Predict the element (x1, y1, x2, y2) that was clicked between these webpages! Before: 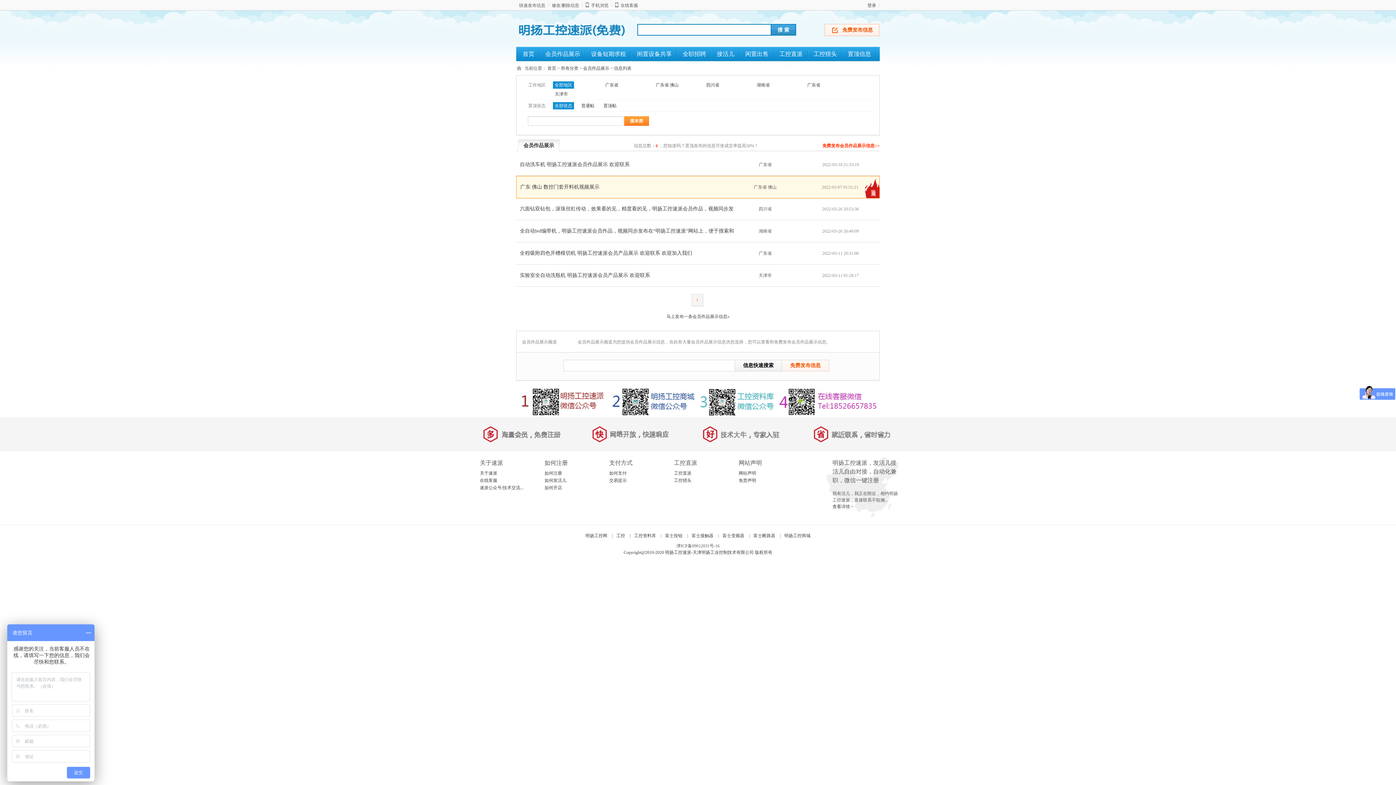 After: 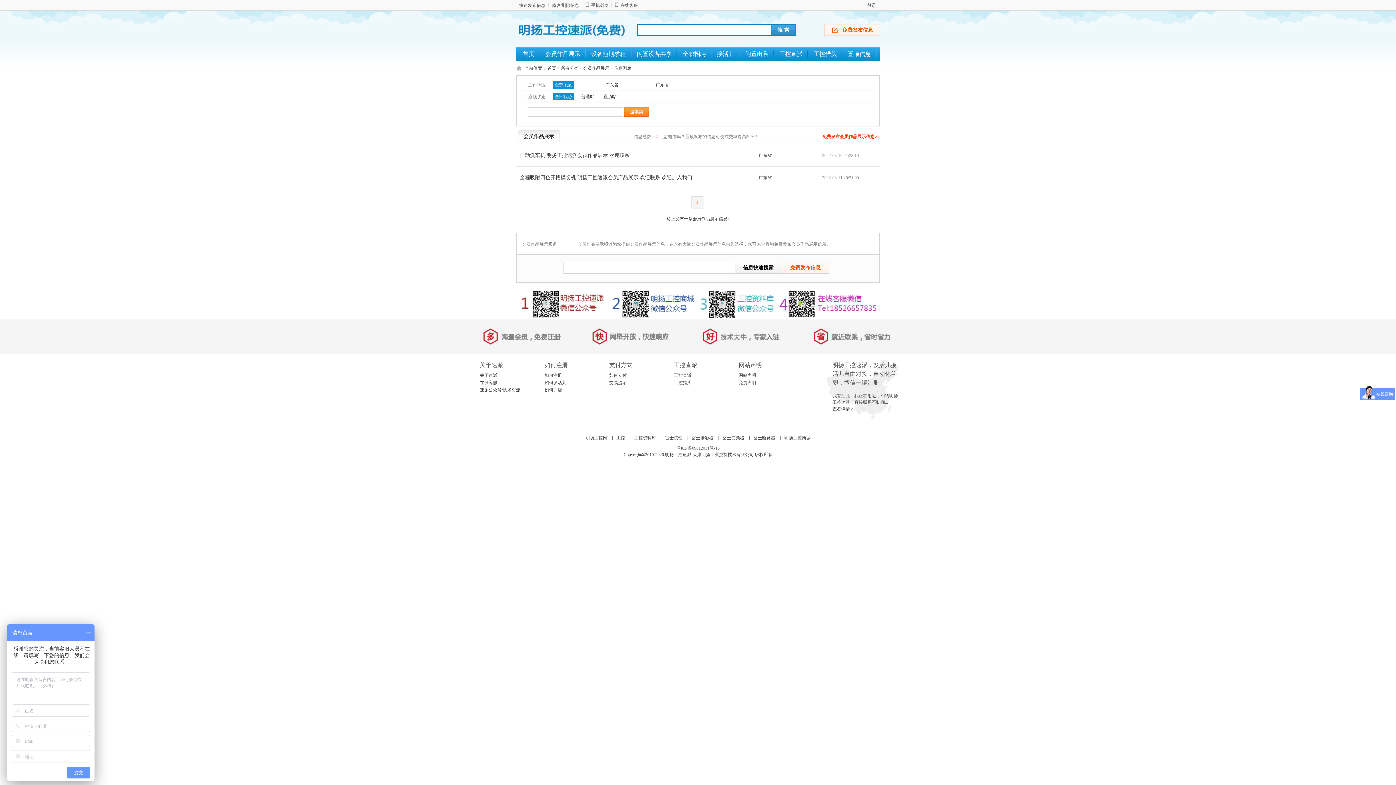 Action: label: 广东省 bbox: (603, 81, 620, 88)